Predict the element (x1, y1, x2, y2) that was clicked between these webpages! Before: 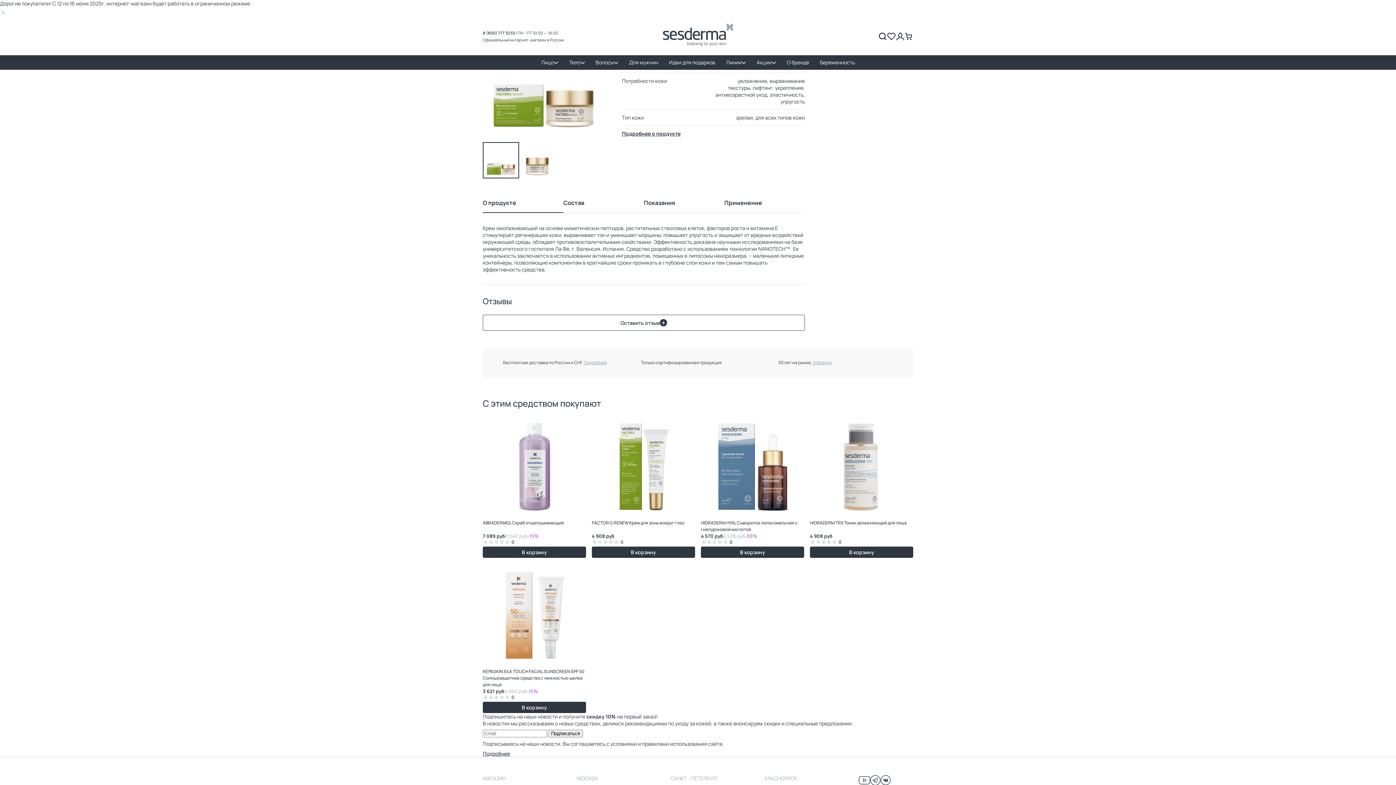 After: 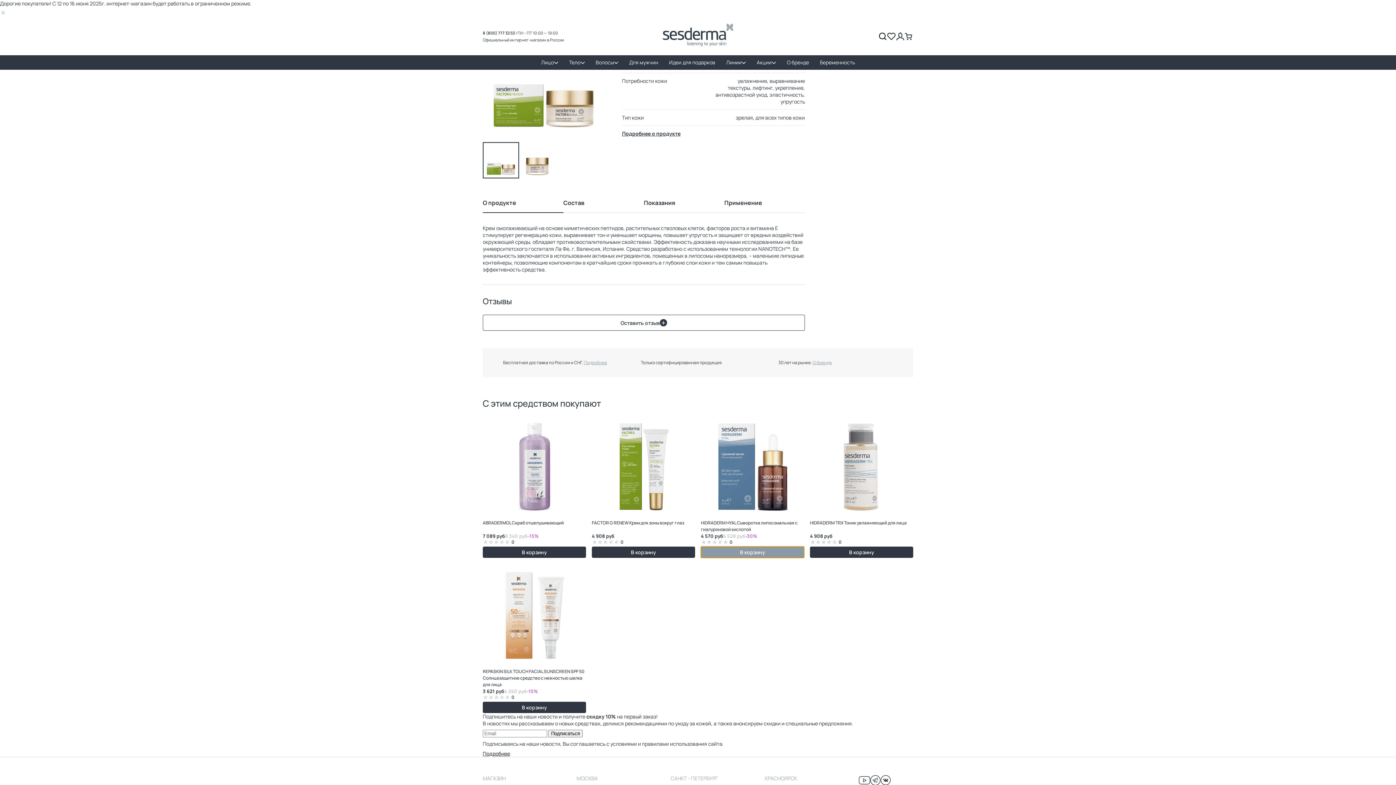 Action: bbox: (701, 546, 804, 558) label: В корзину